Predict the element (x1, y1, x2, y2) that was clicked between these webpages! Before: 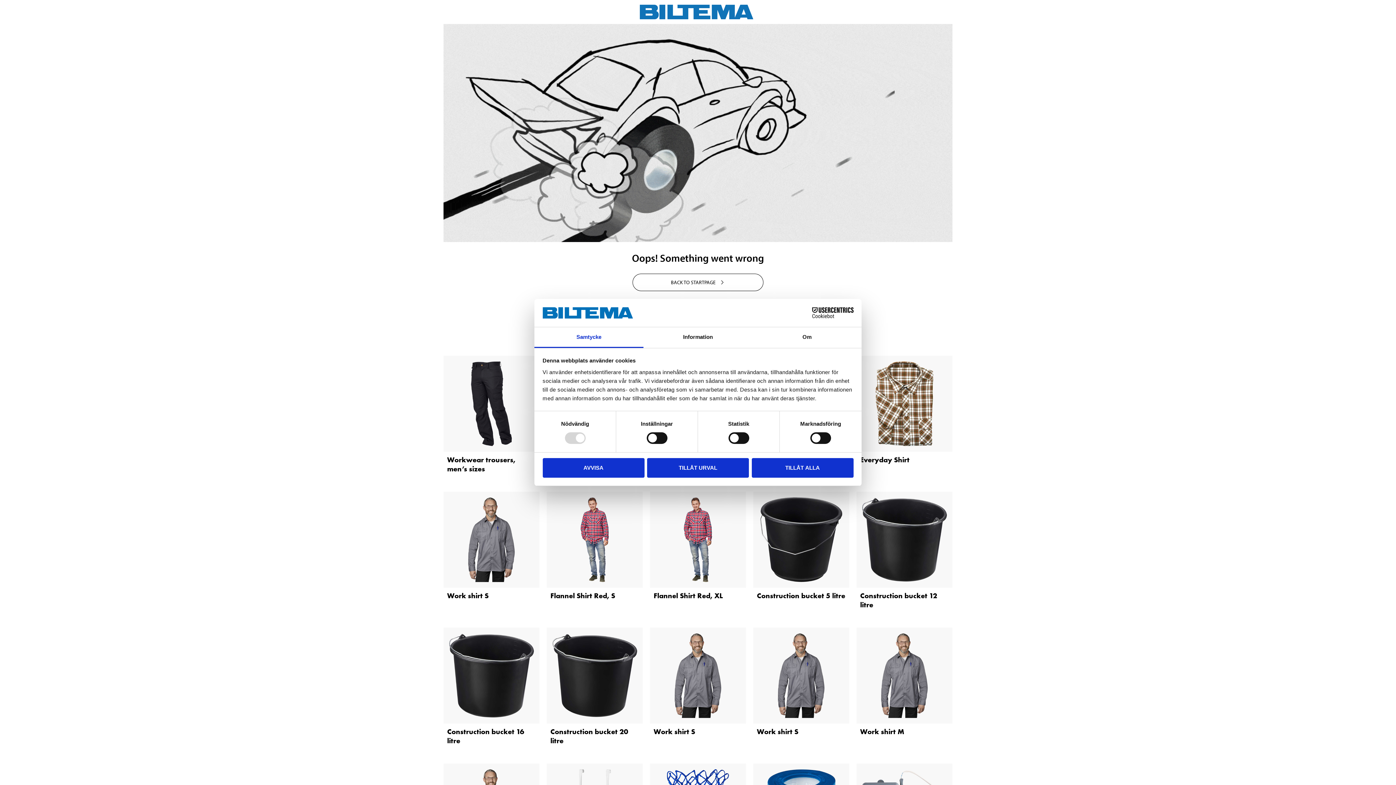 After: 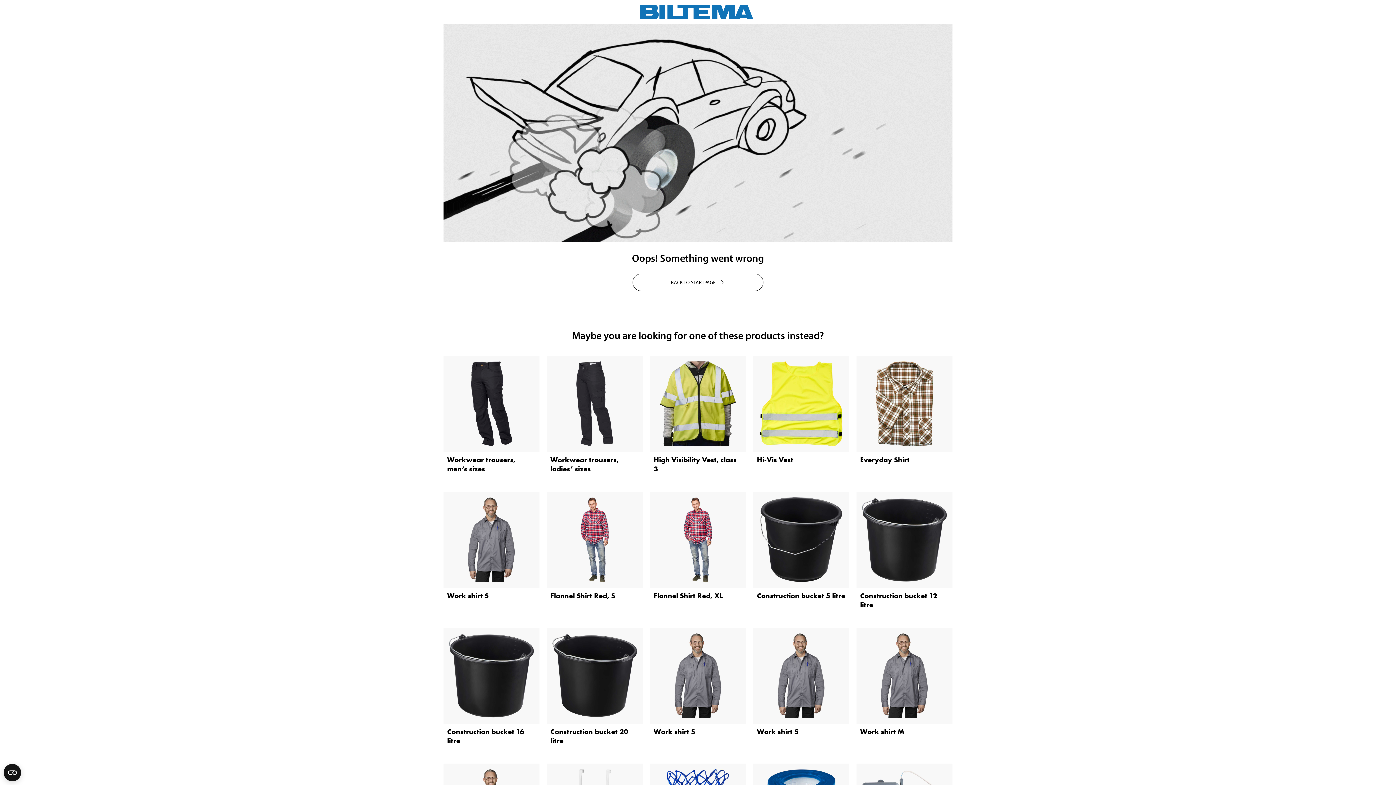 Action: label: AVVISA bbox: (542, 458, 644, 477)